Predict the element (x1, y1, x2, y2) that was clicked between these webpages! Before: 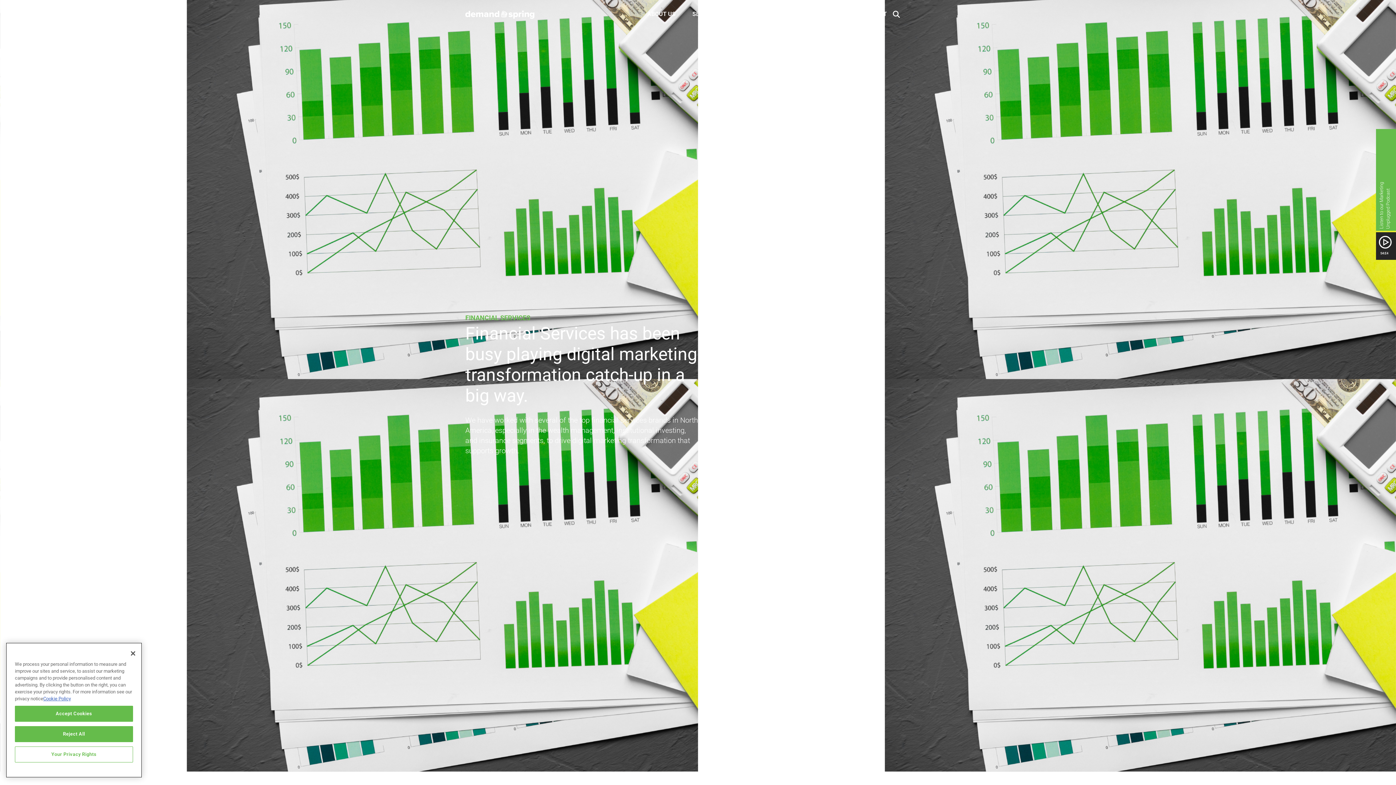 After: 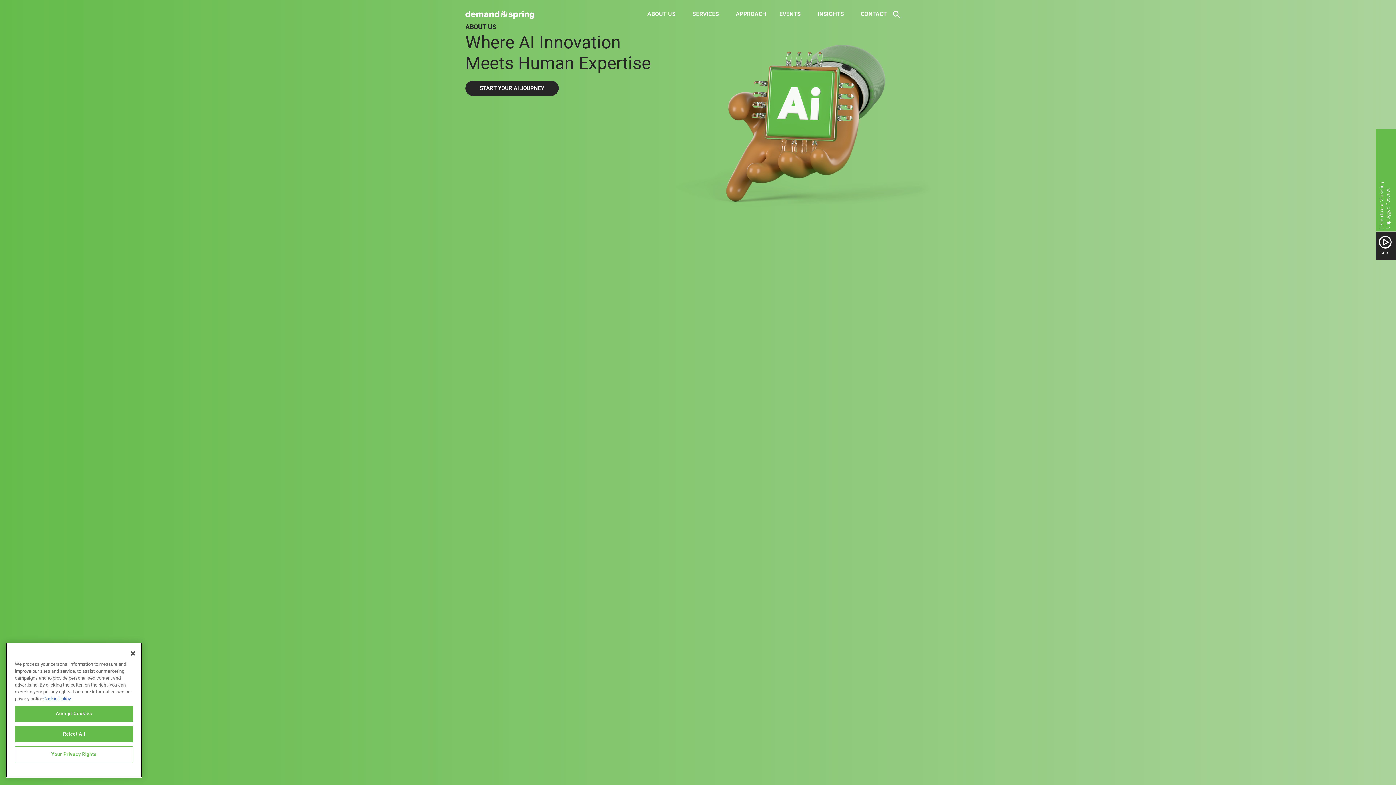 Action: label: ABOUT US bbox: (647, 0, 679, 28)